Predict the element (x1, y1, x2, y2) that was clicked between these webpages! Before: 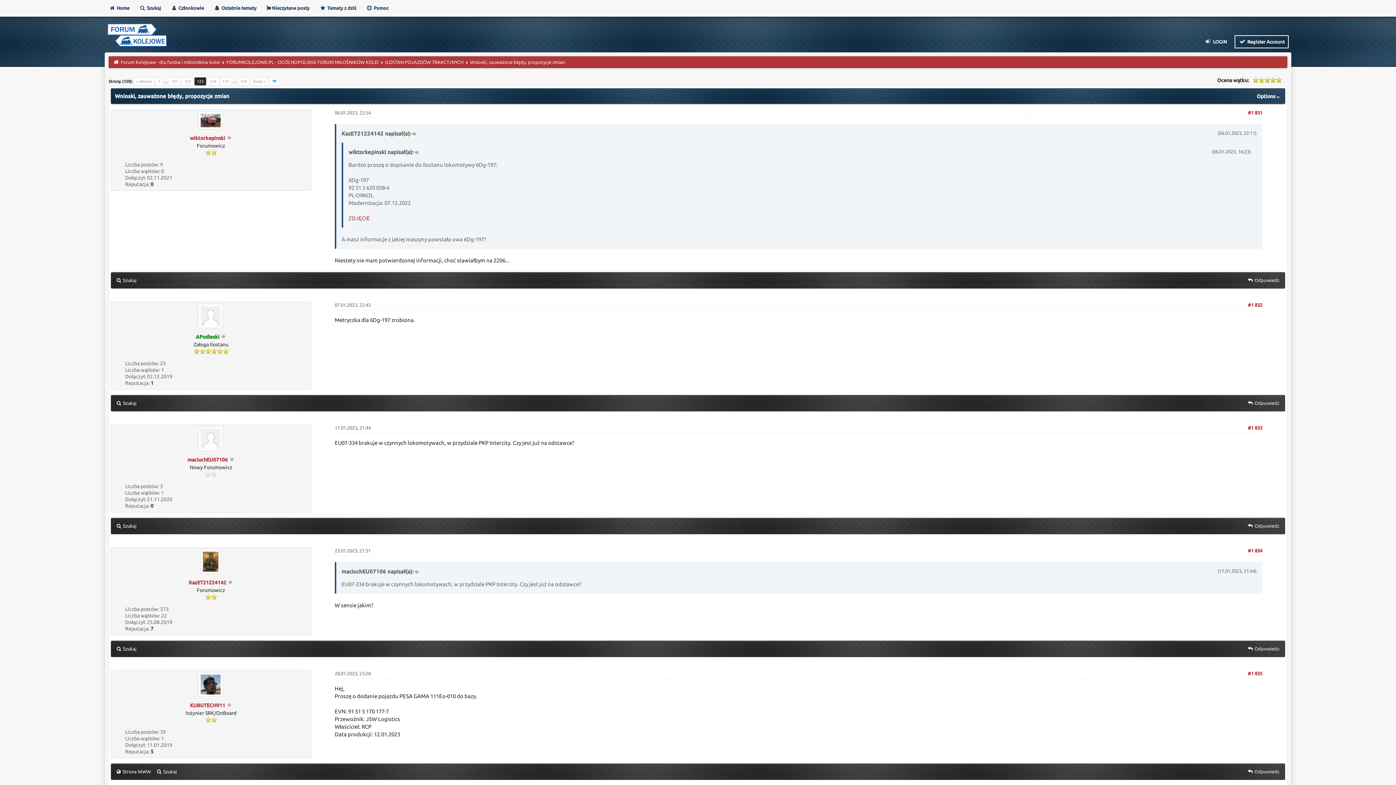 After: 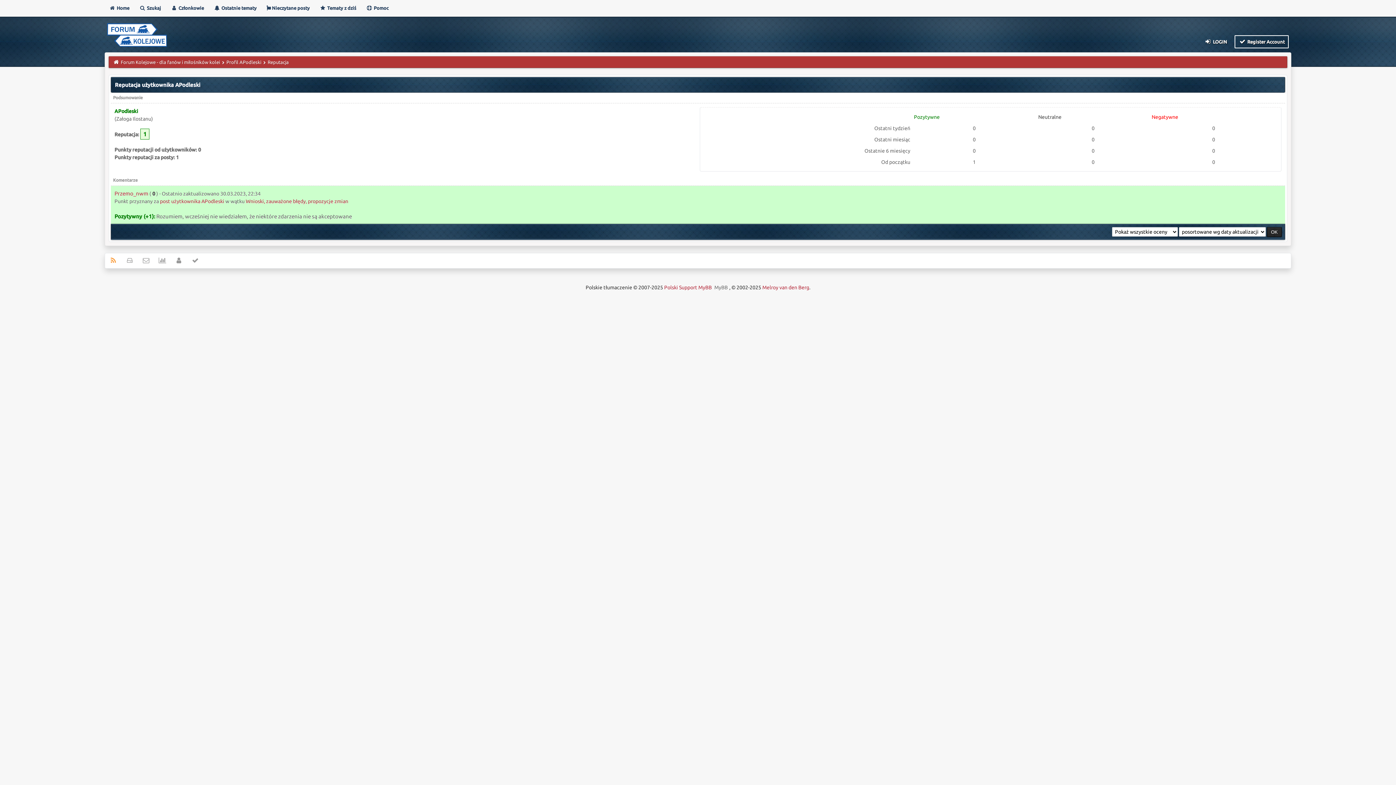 Action: bbox: (150, 380, 153, 386) label: 1